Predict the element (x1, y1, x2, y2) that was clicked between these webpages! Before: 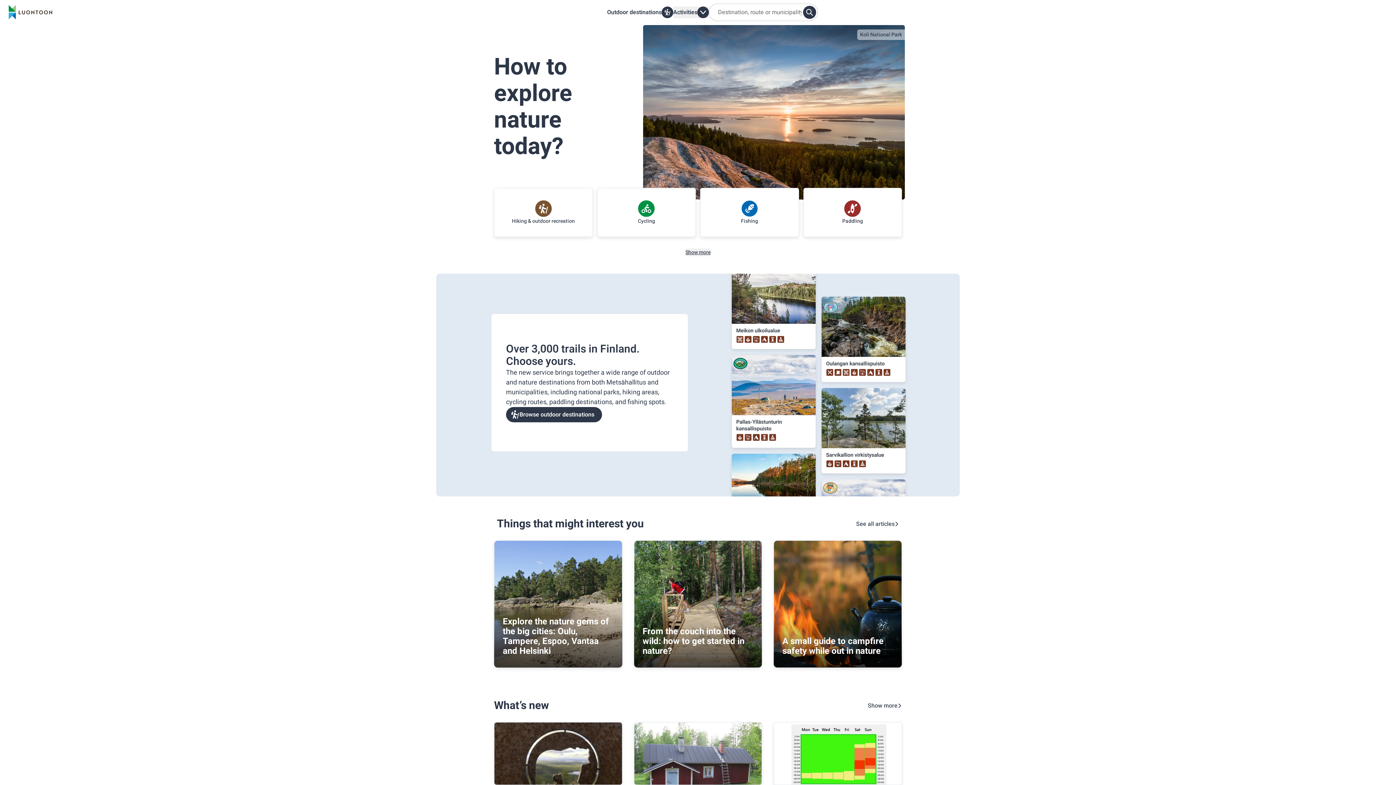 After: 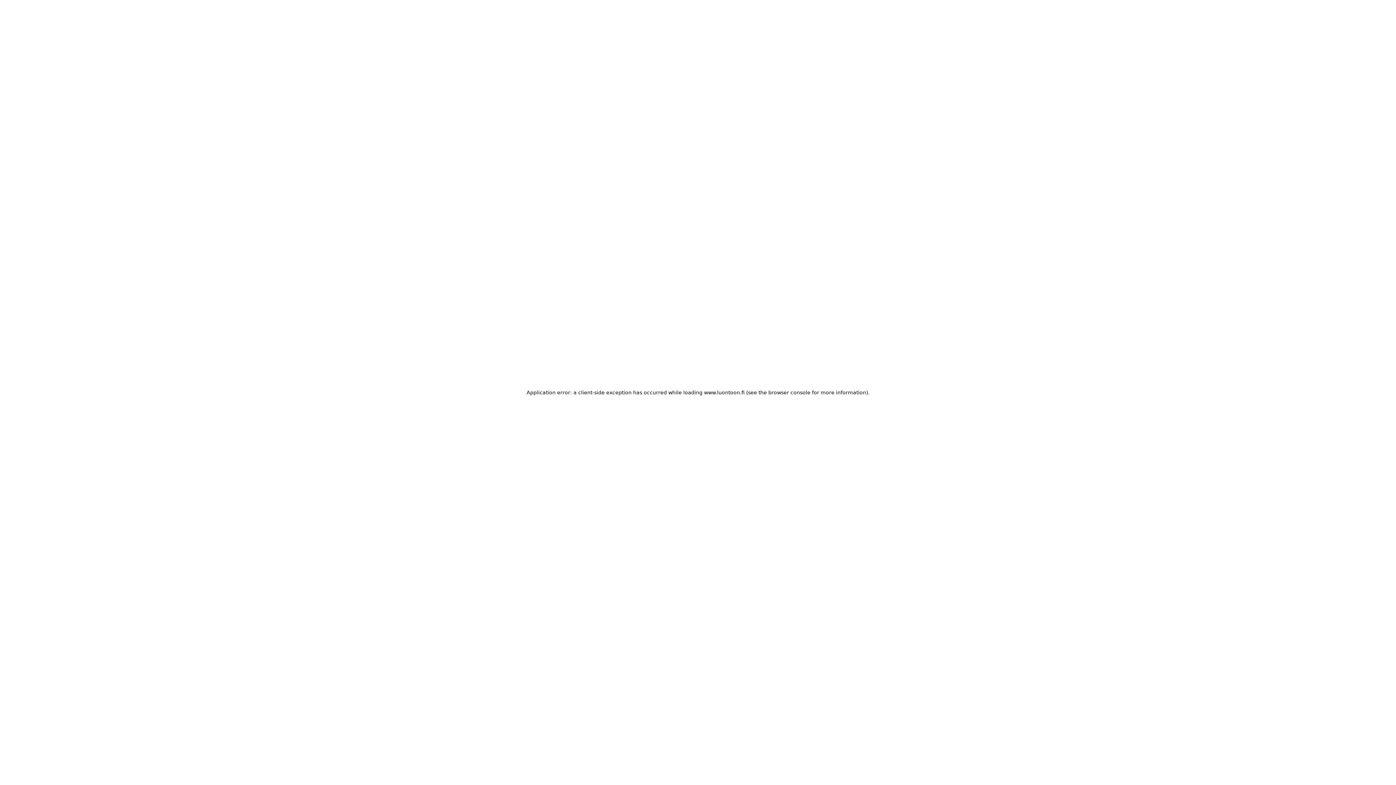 Action: bbox: (642, 625, 744, 657) label: From the couch into the wild: how to get started in nature?